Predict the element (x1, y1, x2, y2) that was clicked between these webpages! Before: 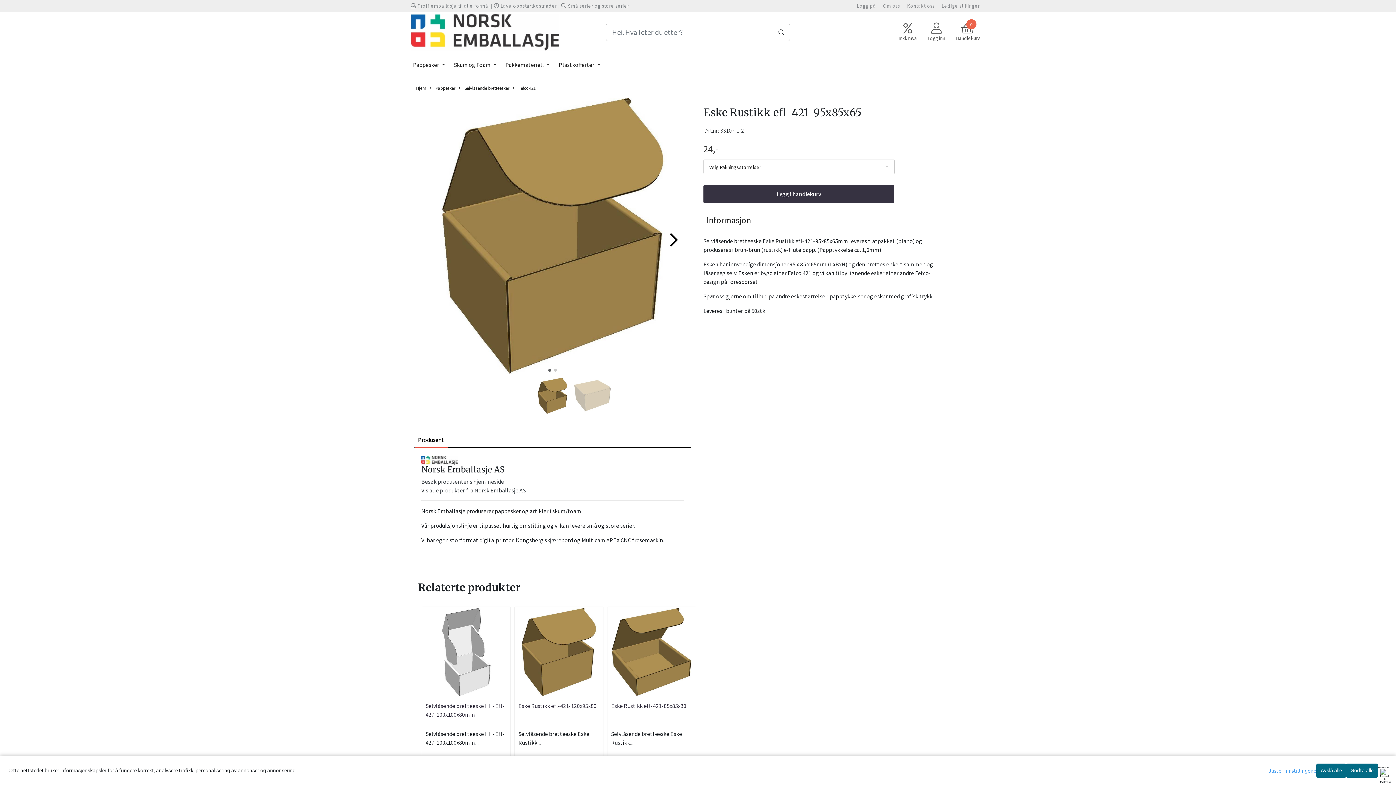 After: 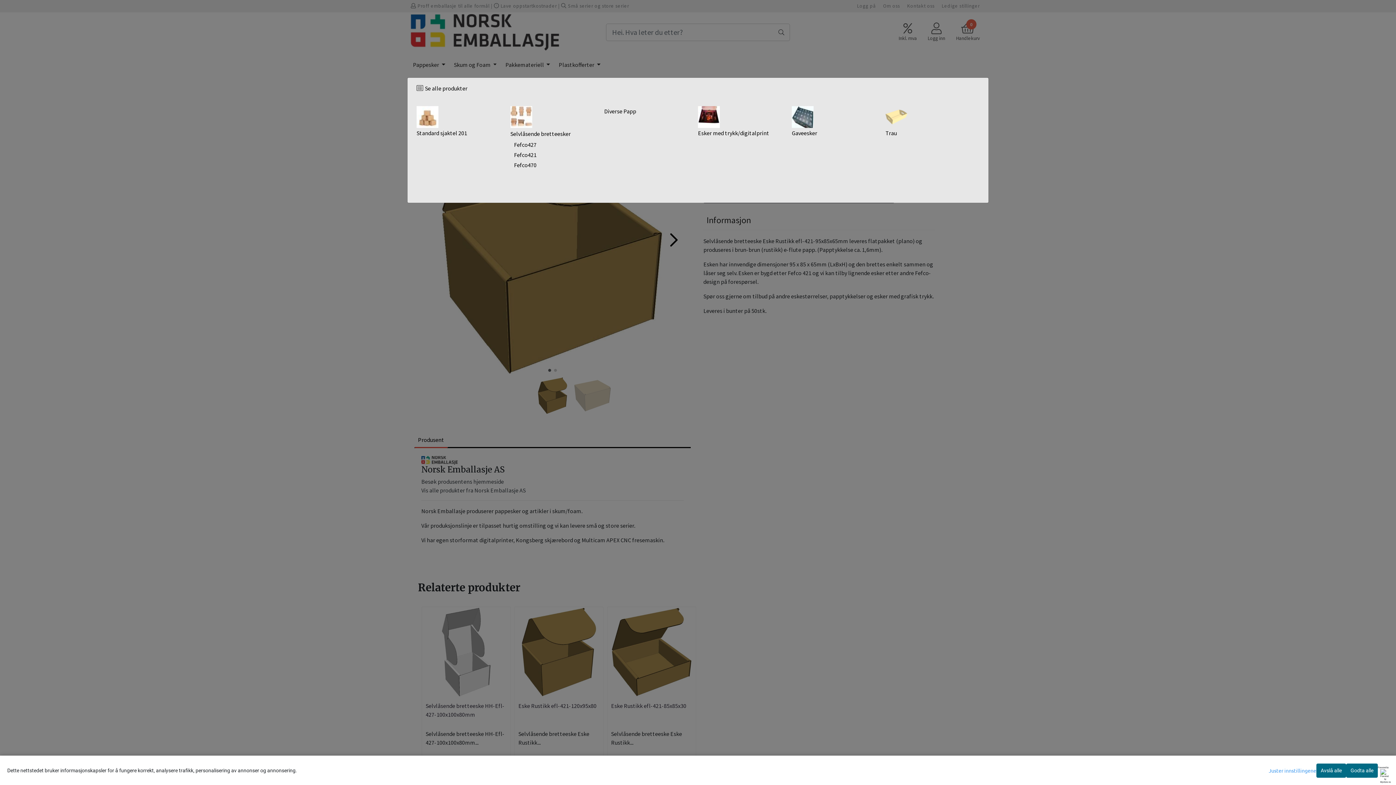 Action: bbox: (410, 57, 448, 71) label: Pappesker 